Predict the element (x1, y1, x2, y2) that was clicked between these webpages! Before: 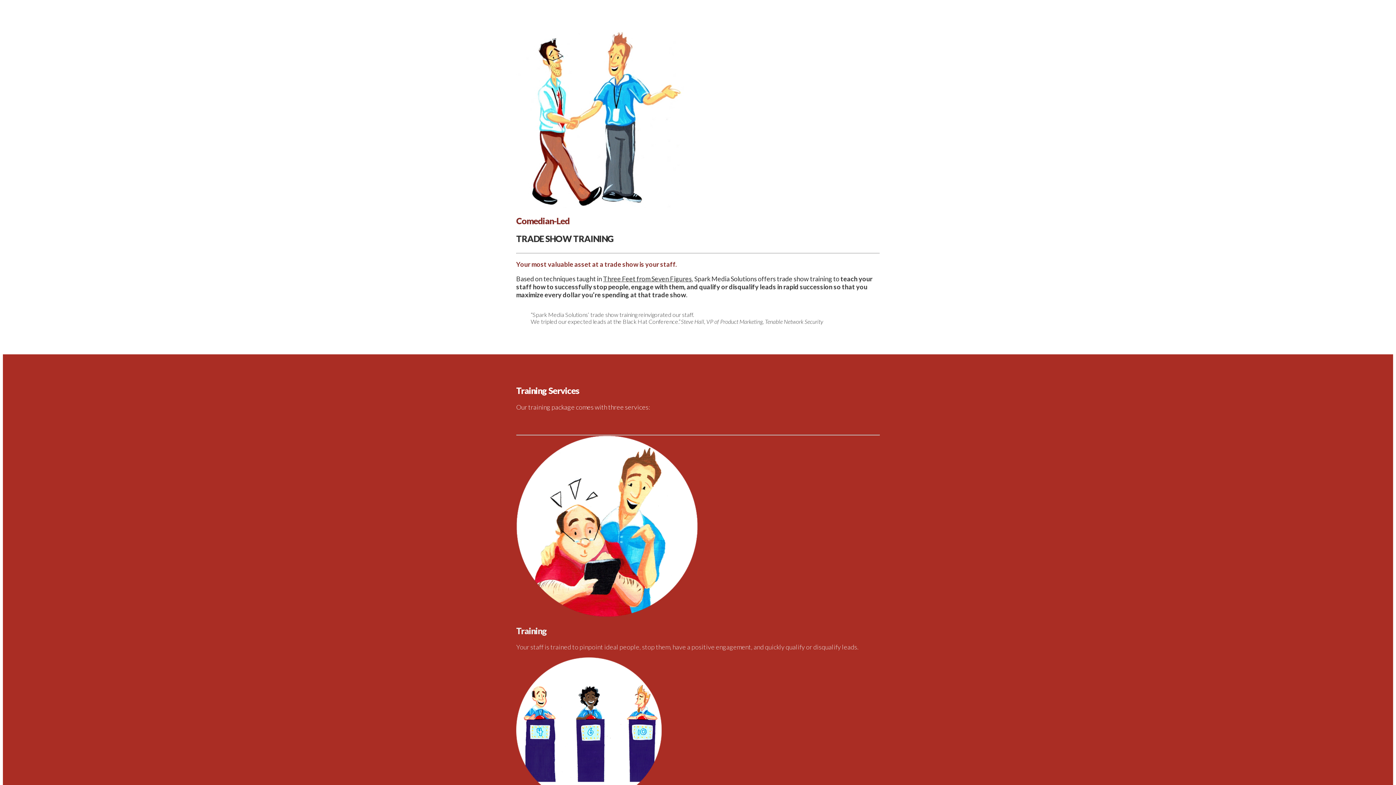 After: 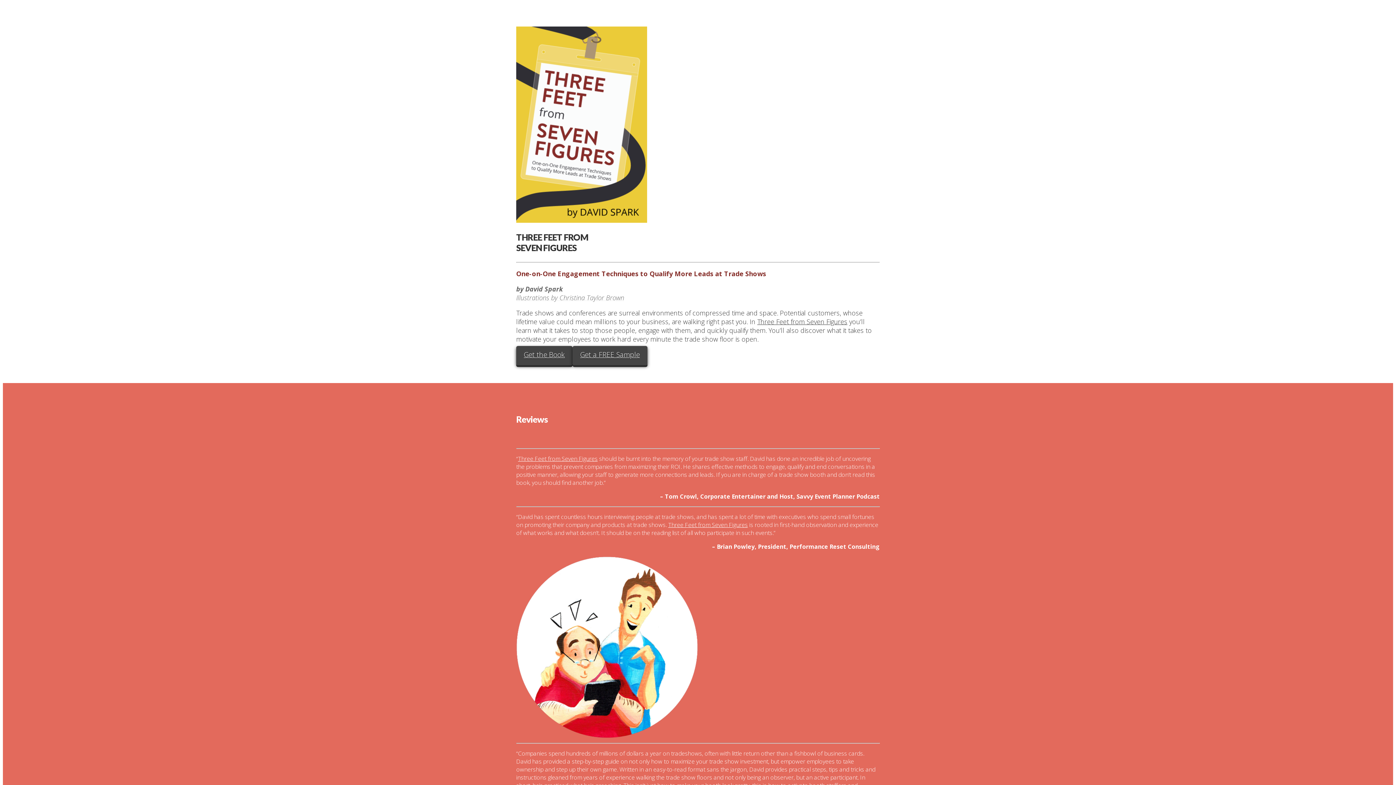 Action: label: Three Feet from Seven Figures bbox: (603, 274, 692, 282)